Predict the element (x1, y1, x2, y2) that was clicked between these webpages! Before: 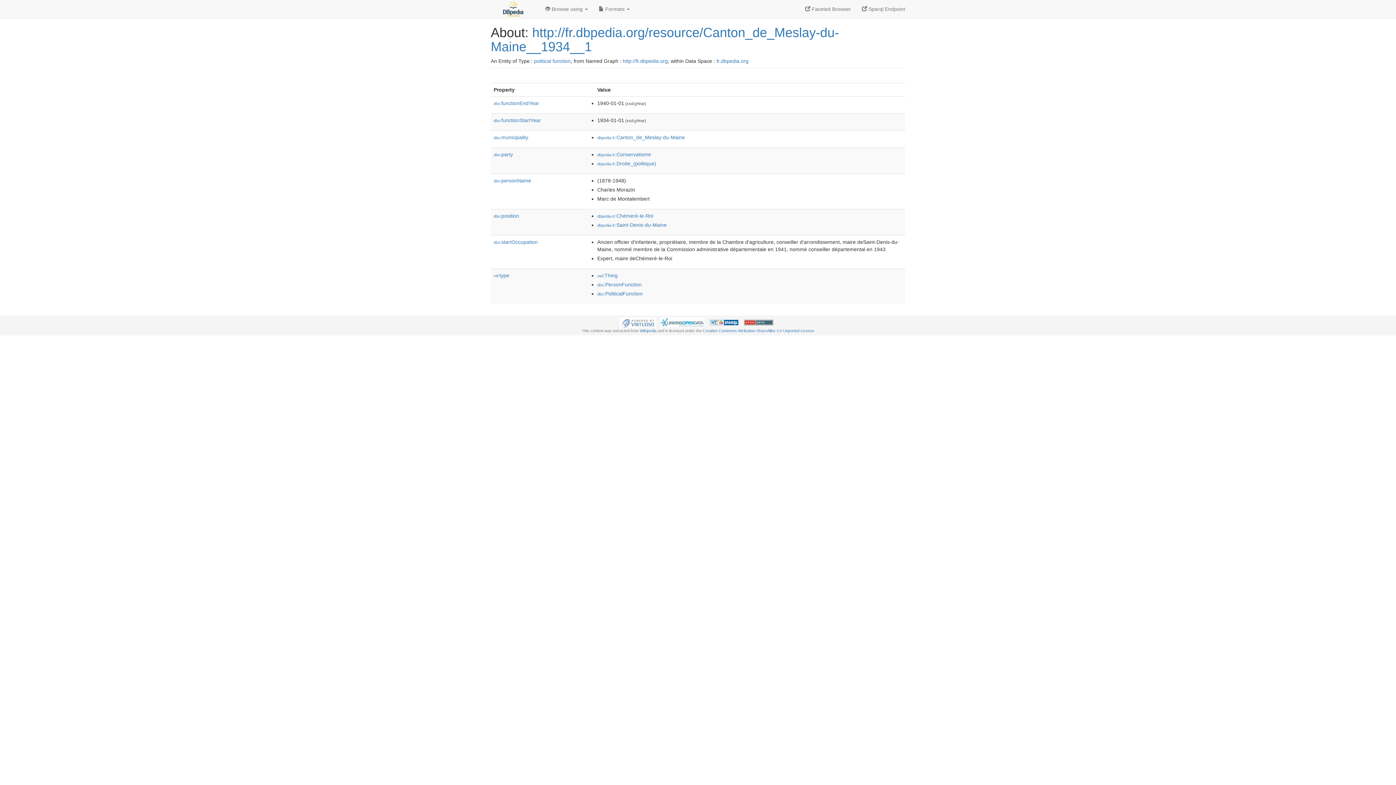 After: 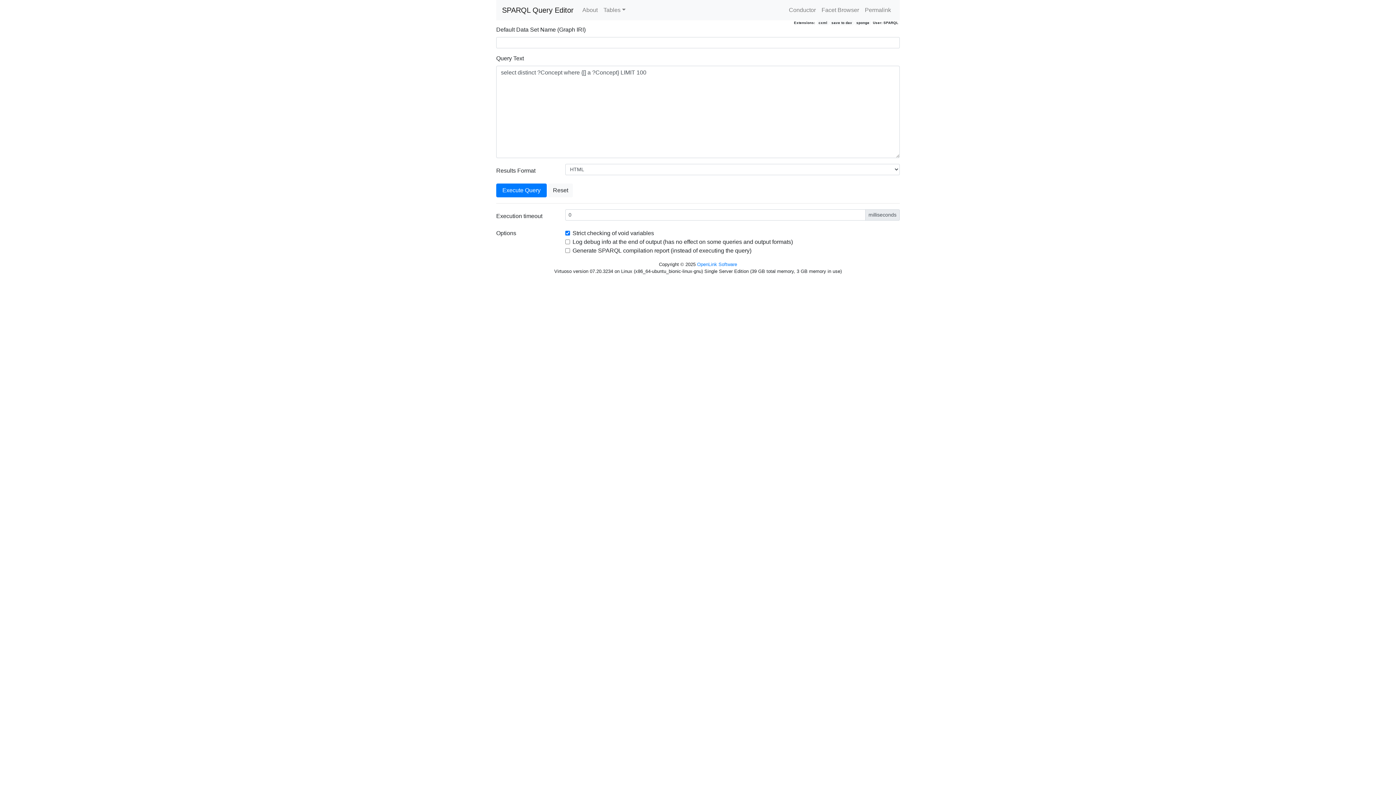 Action: bbox: (709, 320, 738, 324)